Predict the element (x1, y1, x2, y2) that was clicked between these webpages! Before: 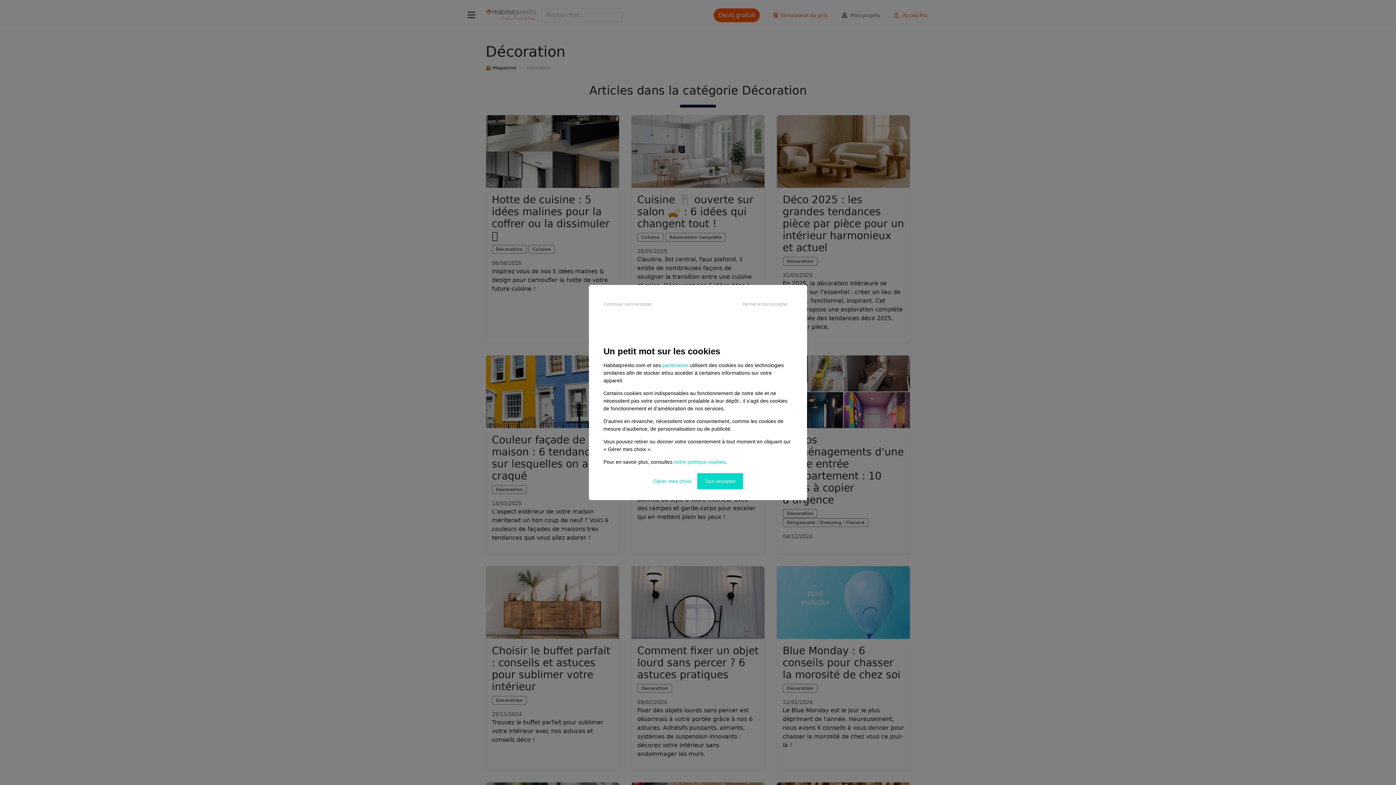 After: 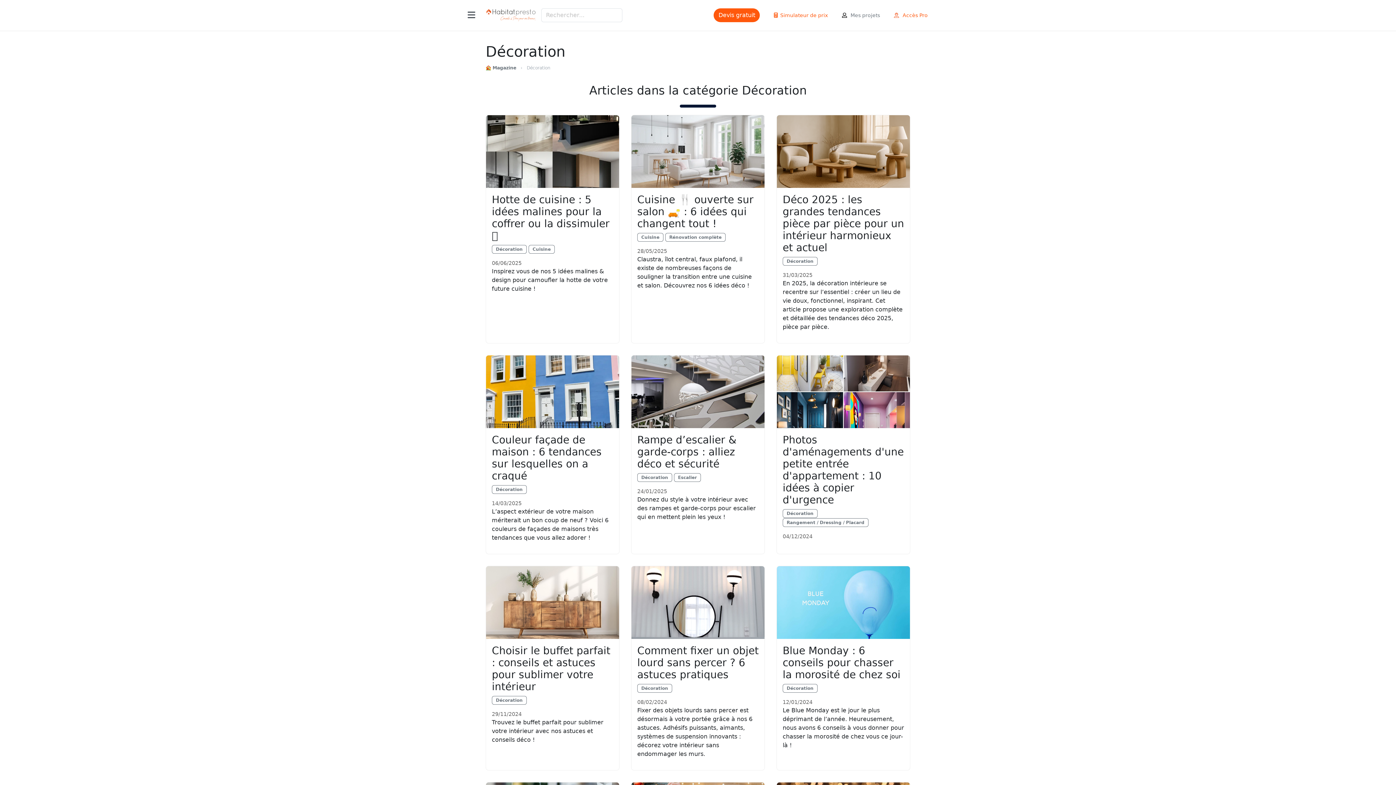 Action: bbox: (603, 296, 656, 312) label: Continuer sans accepter